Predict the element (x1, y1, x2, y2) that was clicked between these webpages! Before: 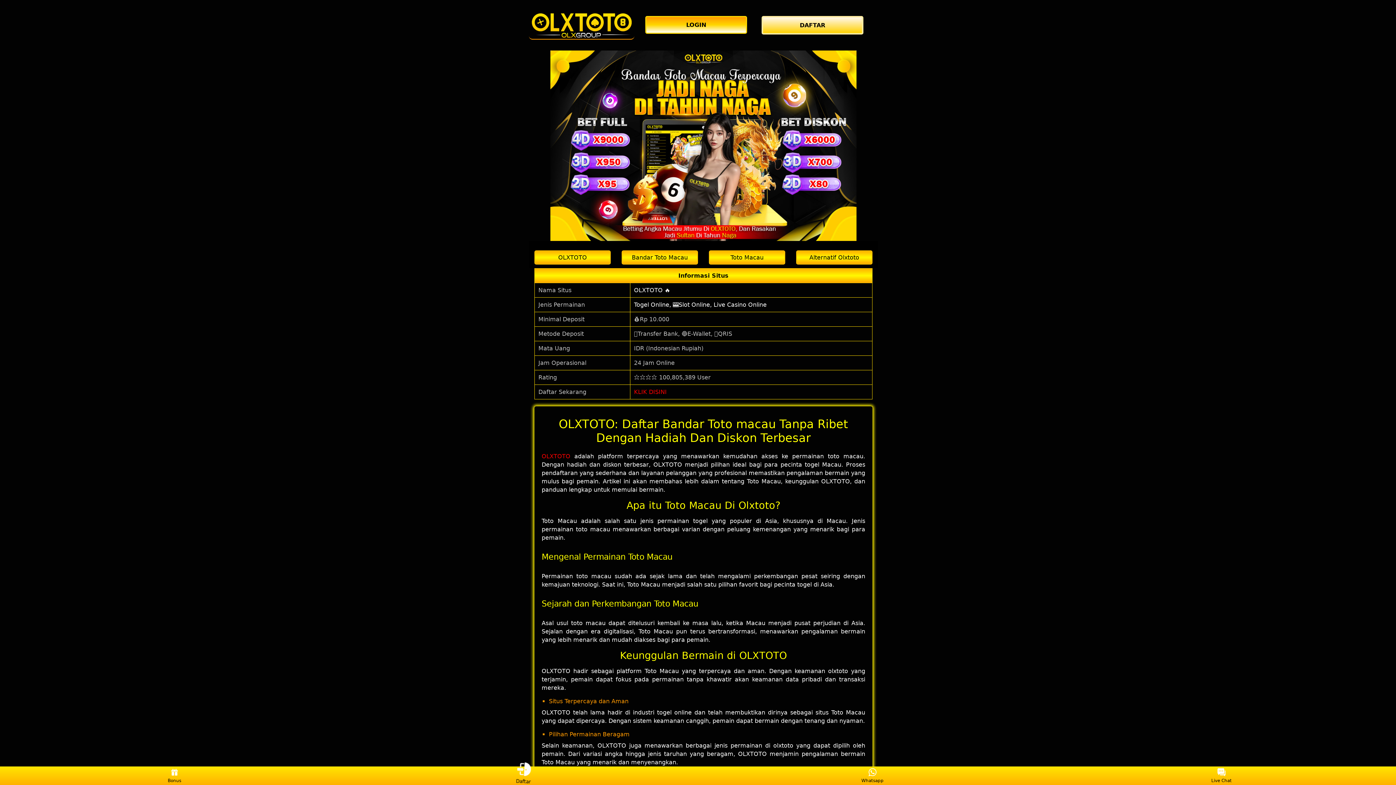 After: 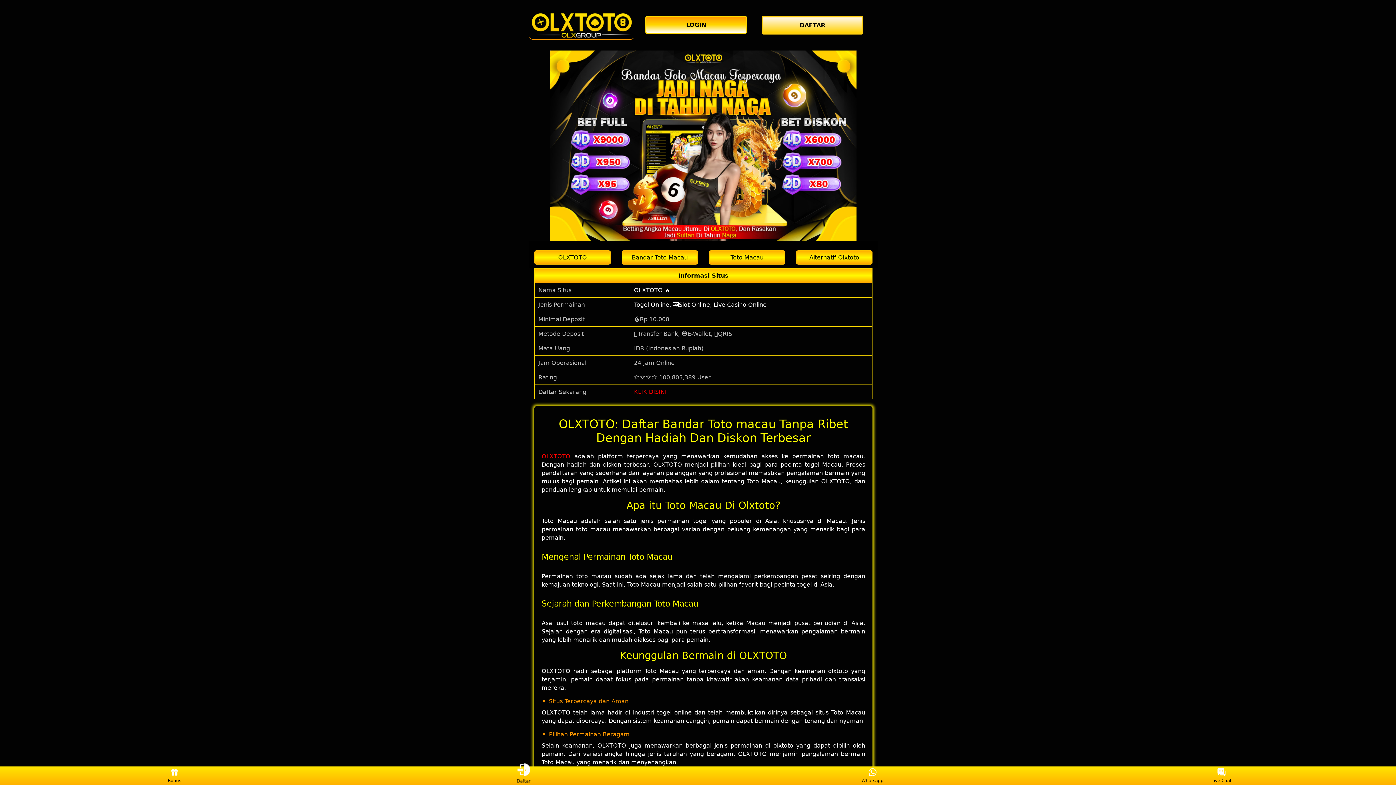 Action: bbox: (529, 11, 634, 39)